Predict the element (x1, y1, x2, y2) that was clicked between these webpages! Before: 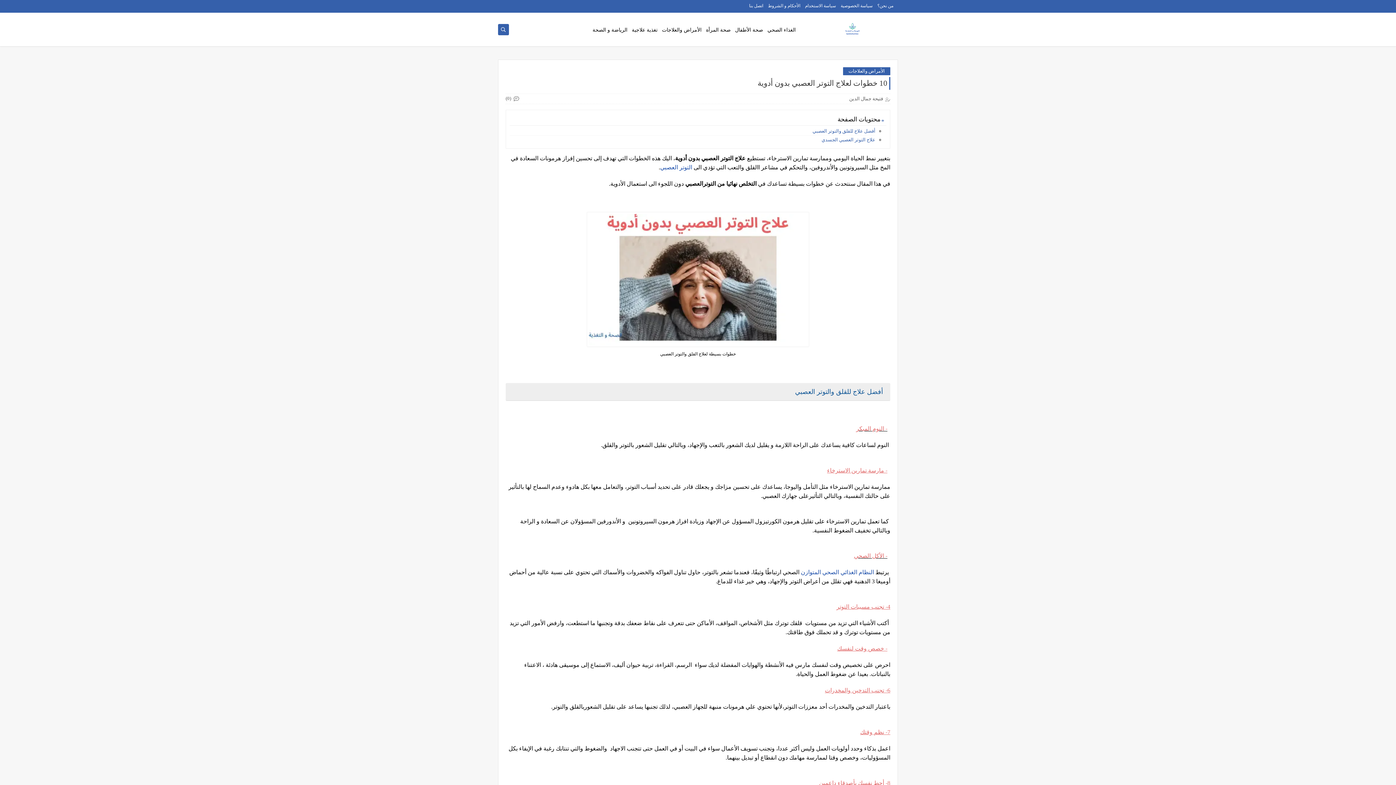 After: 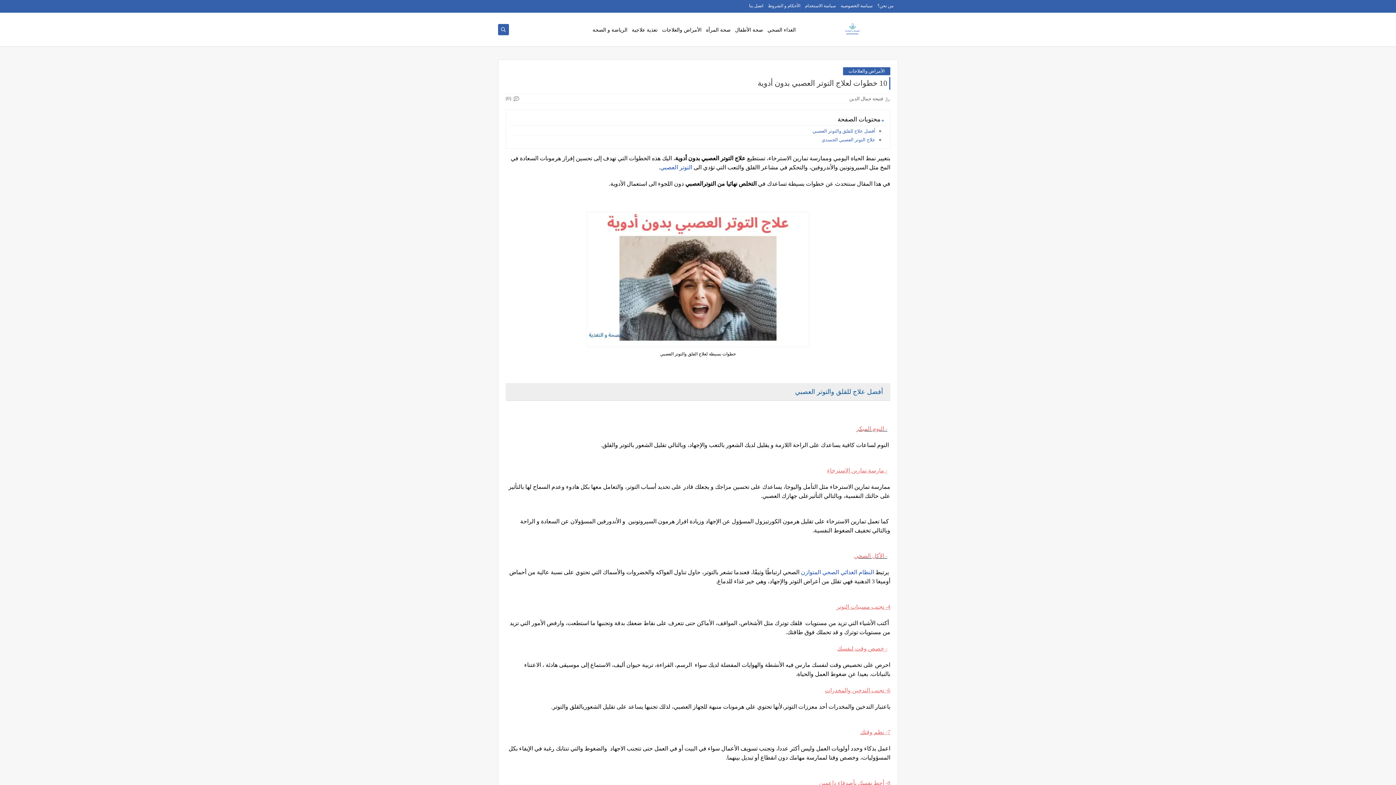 Action: bbox: (849, 95, 883, 101) label: فتيحة جمال الدين